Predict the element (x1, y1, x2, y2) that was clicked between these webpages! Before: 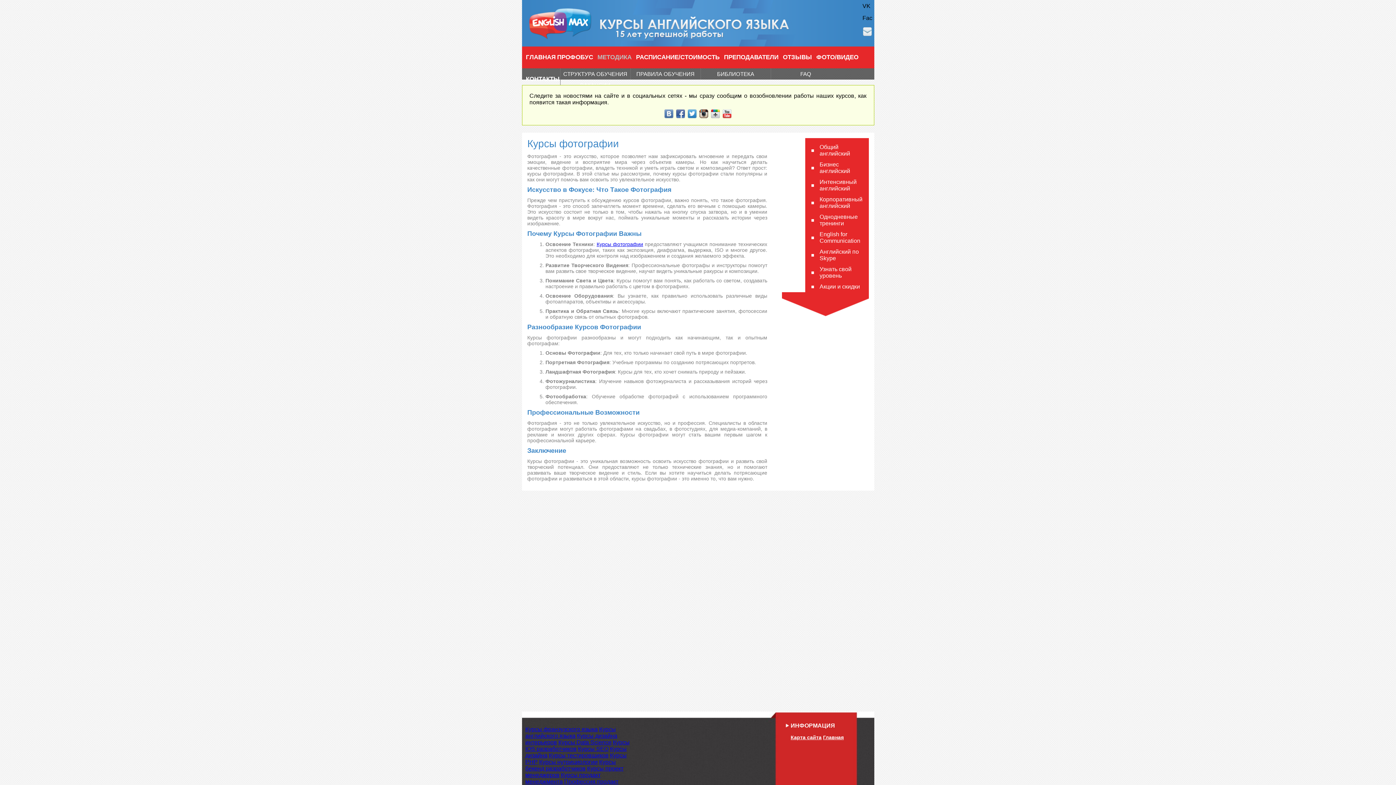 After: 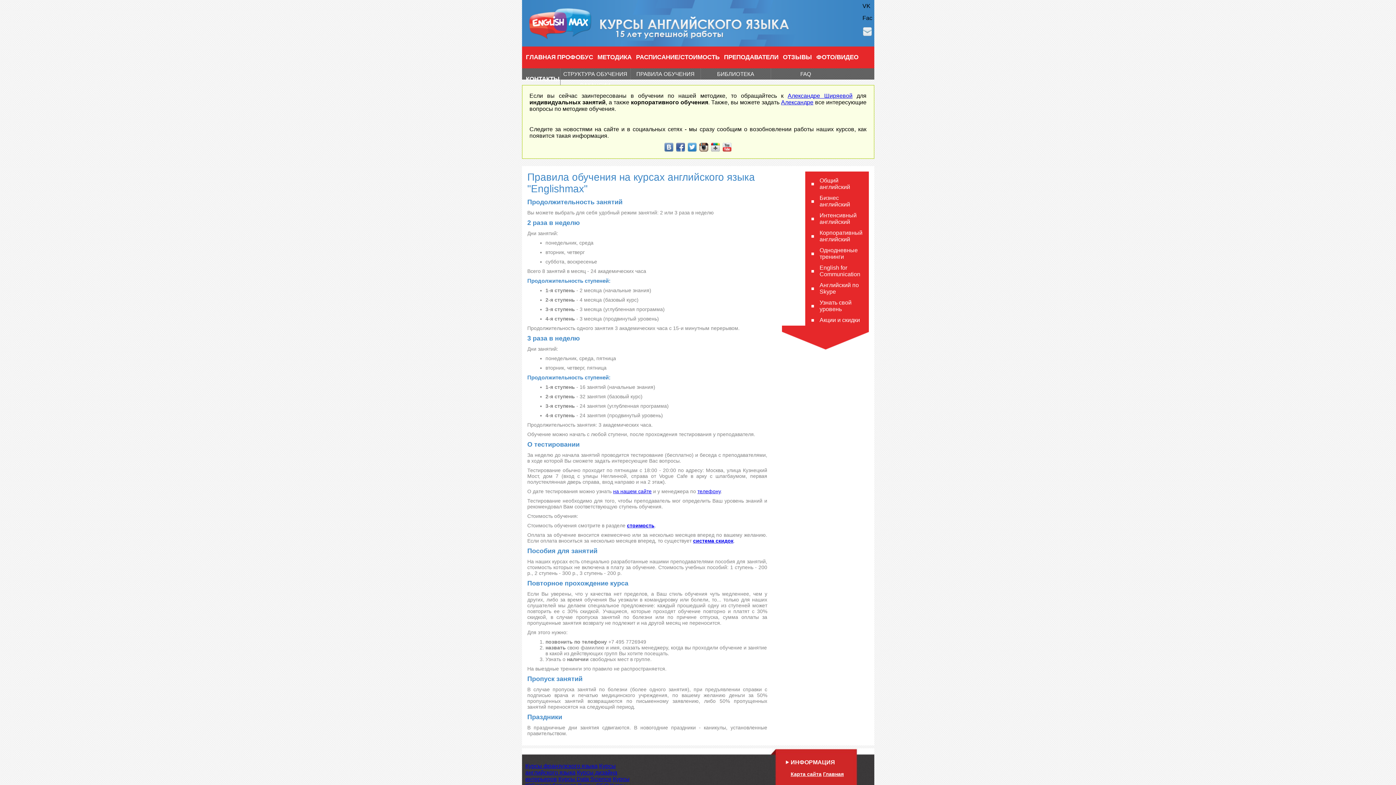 Action: bbox: (636, 70, 694, 77) label: ПРАВИЛА ОБУЧЕНИЯ